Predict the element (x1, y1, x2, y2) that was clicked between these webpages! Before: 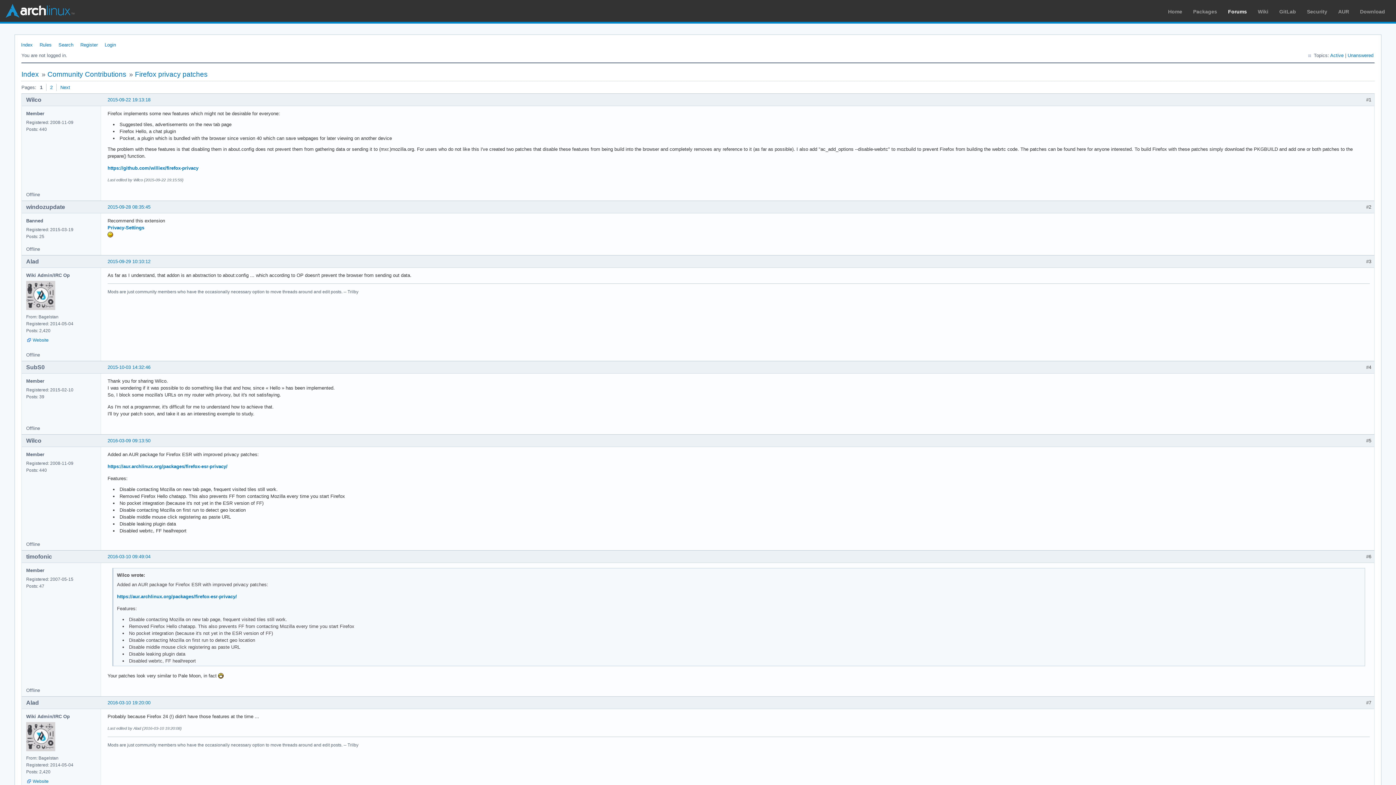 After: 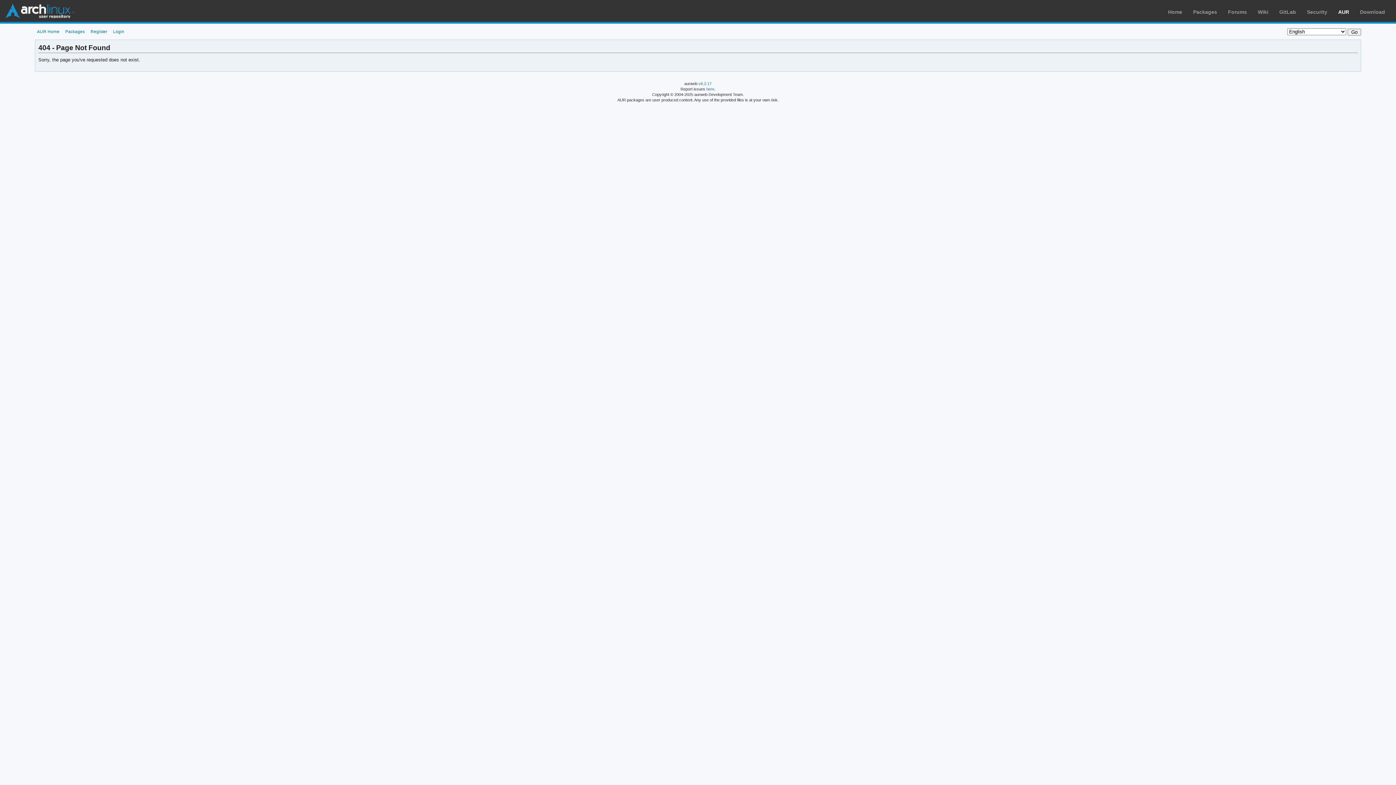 Action: label: https://aur.archlinux.org/packages/firefox-esr-privacy/ bbox: (117, 594, 237, 599)